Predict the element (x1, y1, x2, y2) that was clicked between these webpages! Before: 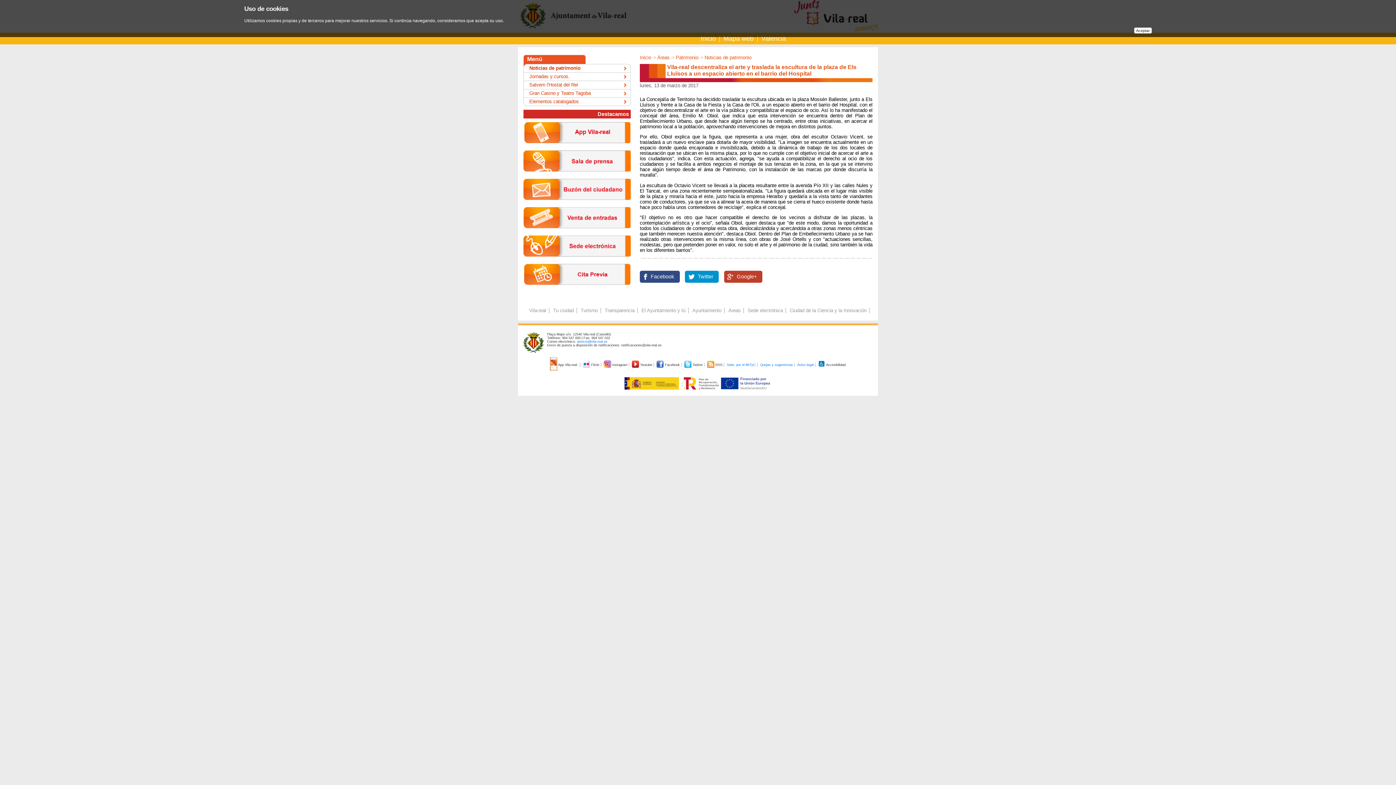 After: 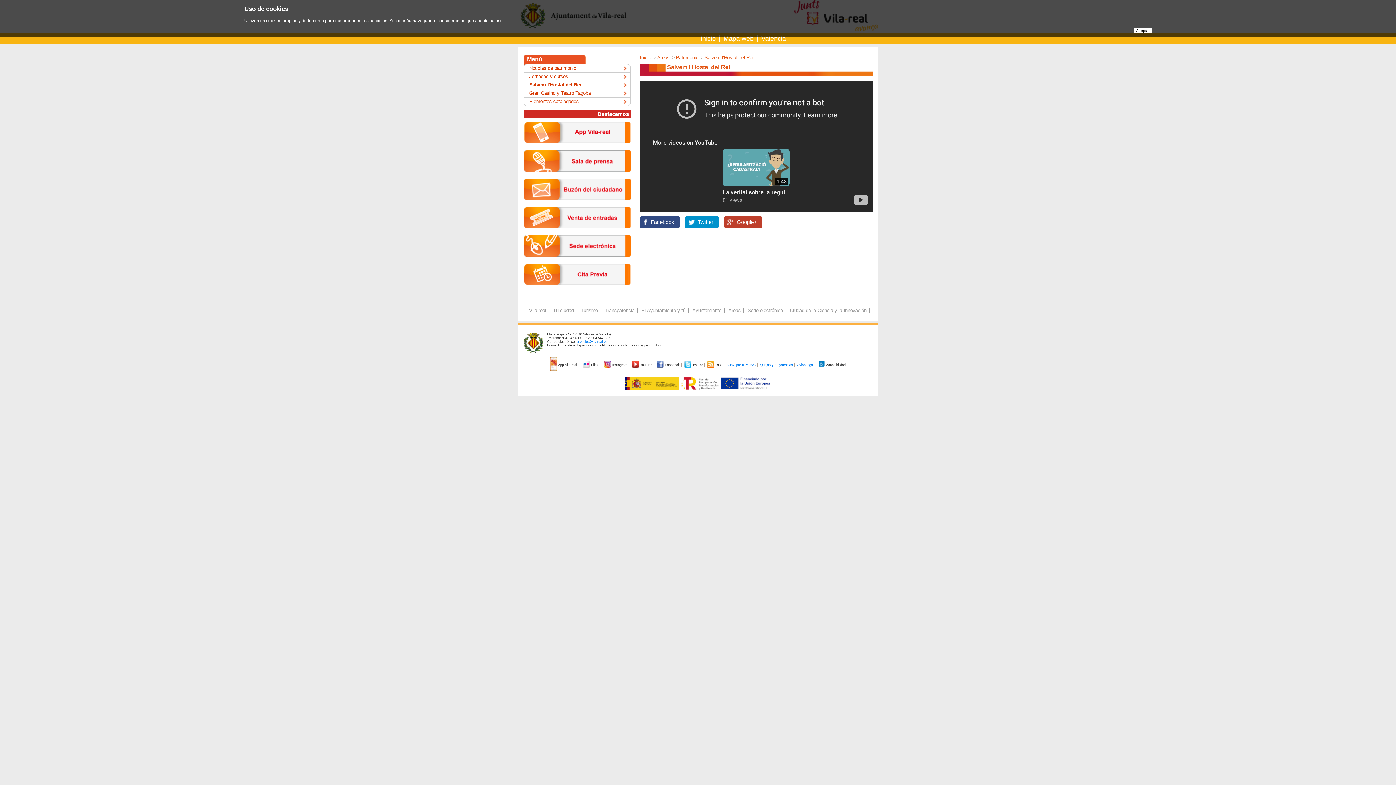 Action: label: Salvem l'Hostal del Rei bbox: (525, 82, 626, 88)